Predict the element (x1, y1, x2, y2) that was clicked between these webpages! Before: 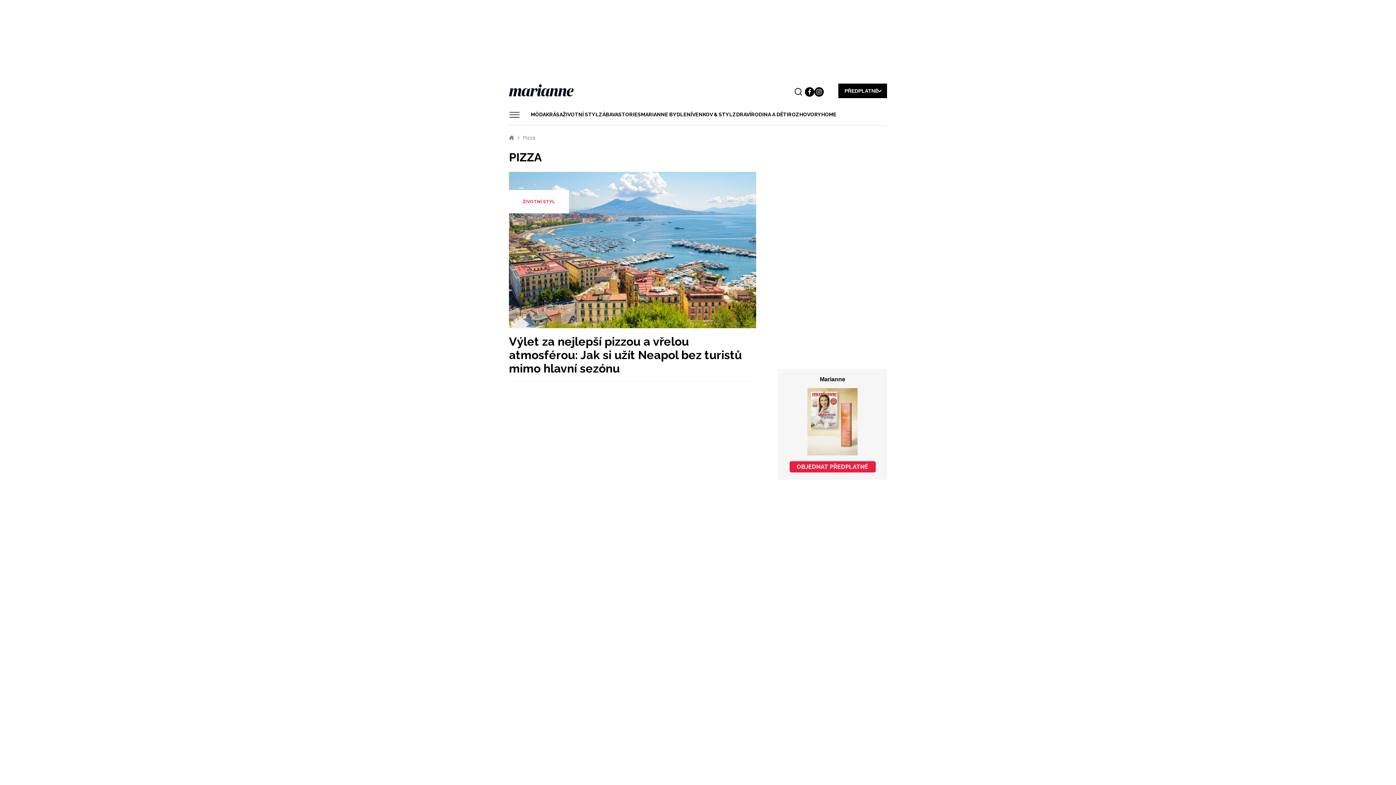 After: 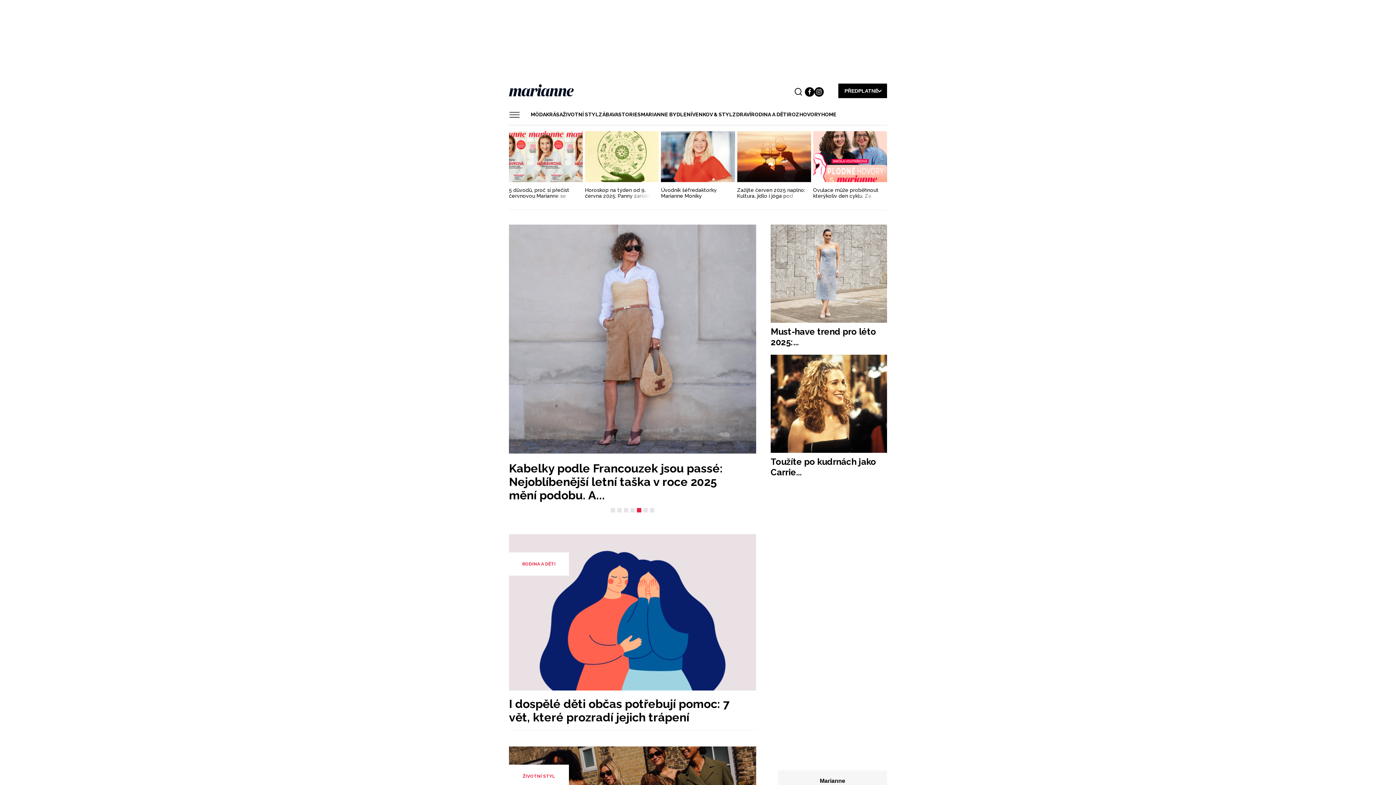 Action: bbox: (509, 84, 573, 99)